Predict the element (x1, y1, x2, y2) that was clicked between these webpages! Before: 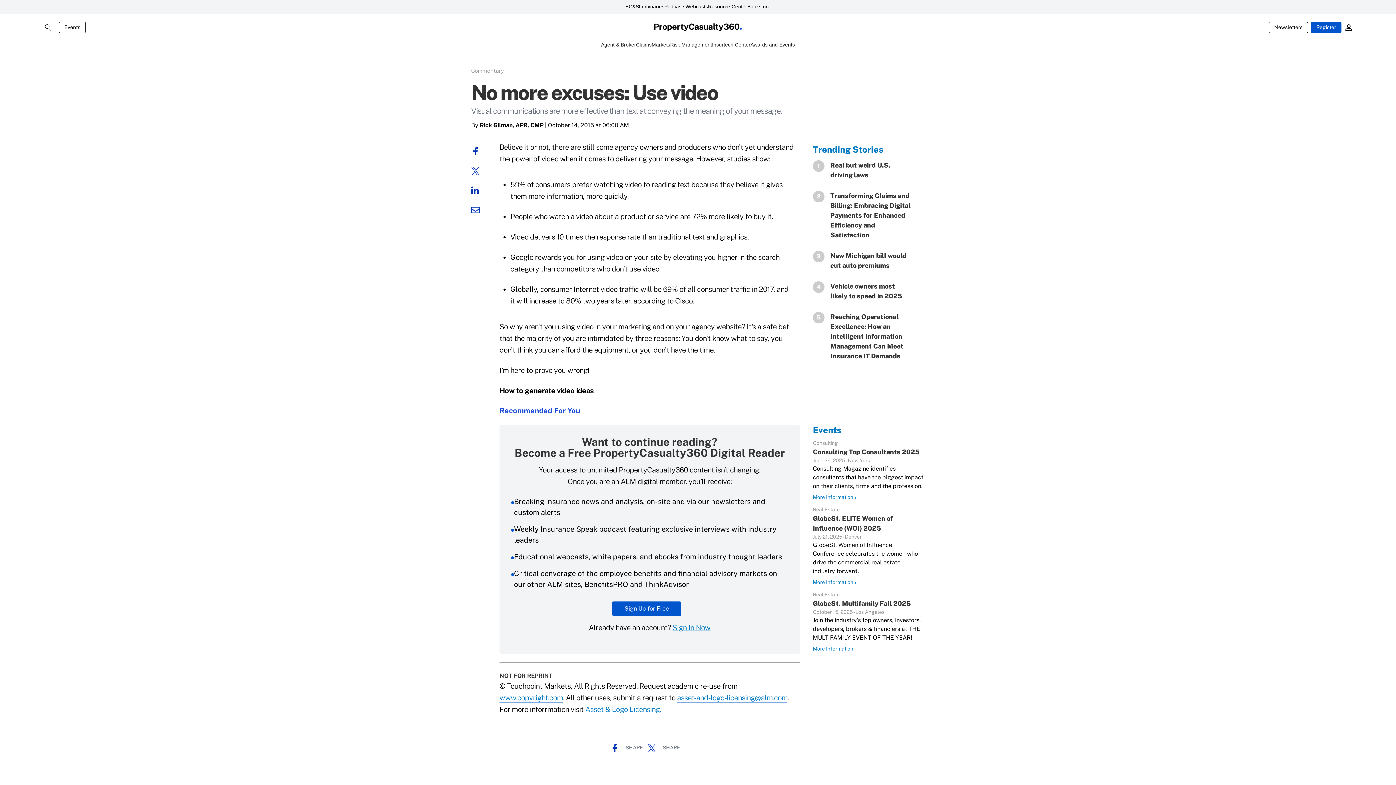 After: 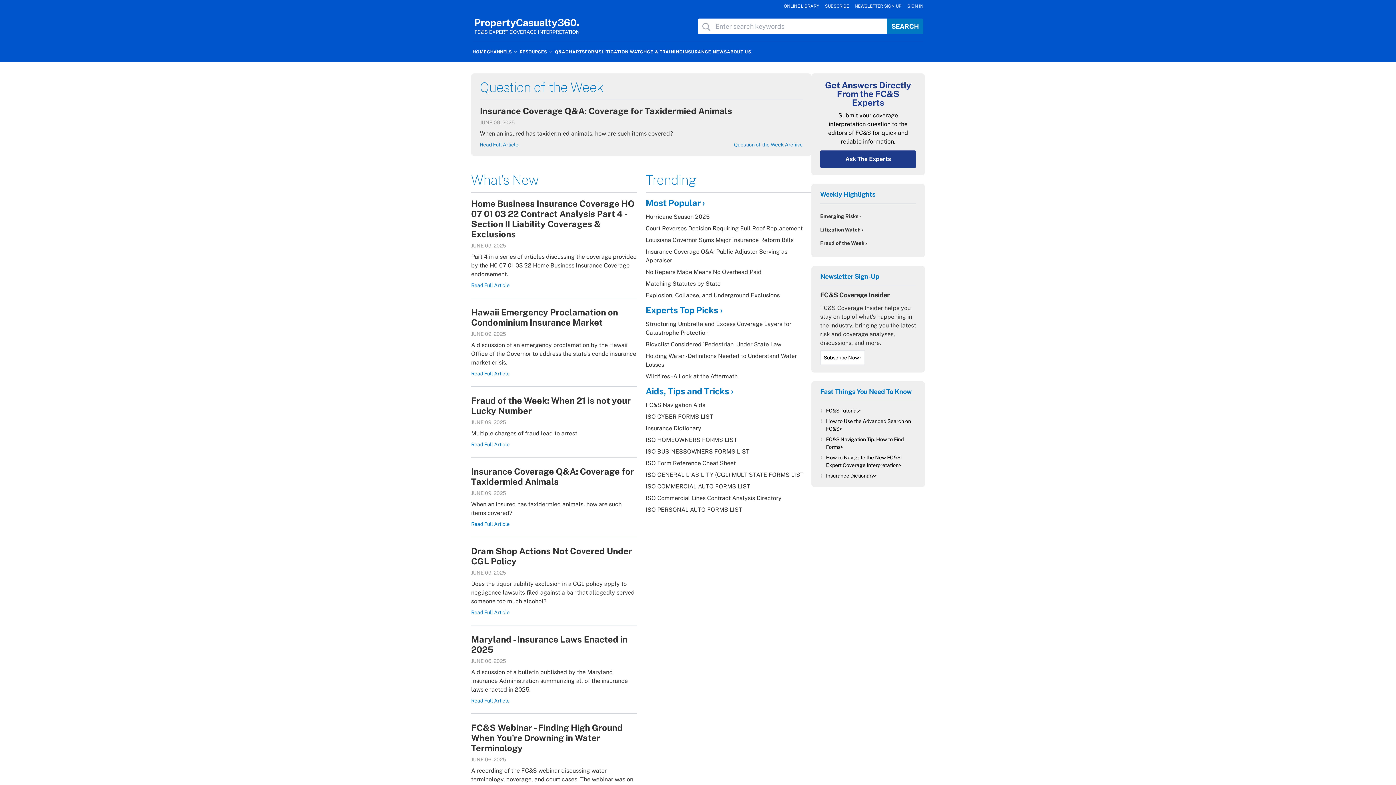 Action: label: FC&S bbox: (625, 0, 639, 14)